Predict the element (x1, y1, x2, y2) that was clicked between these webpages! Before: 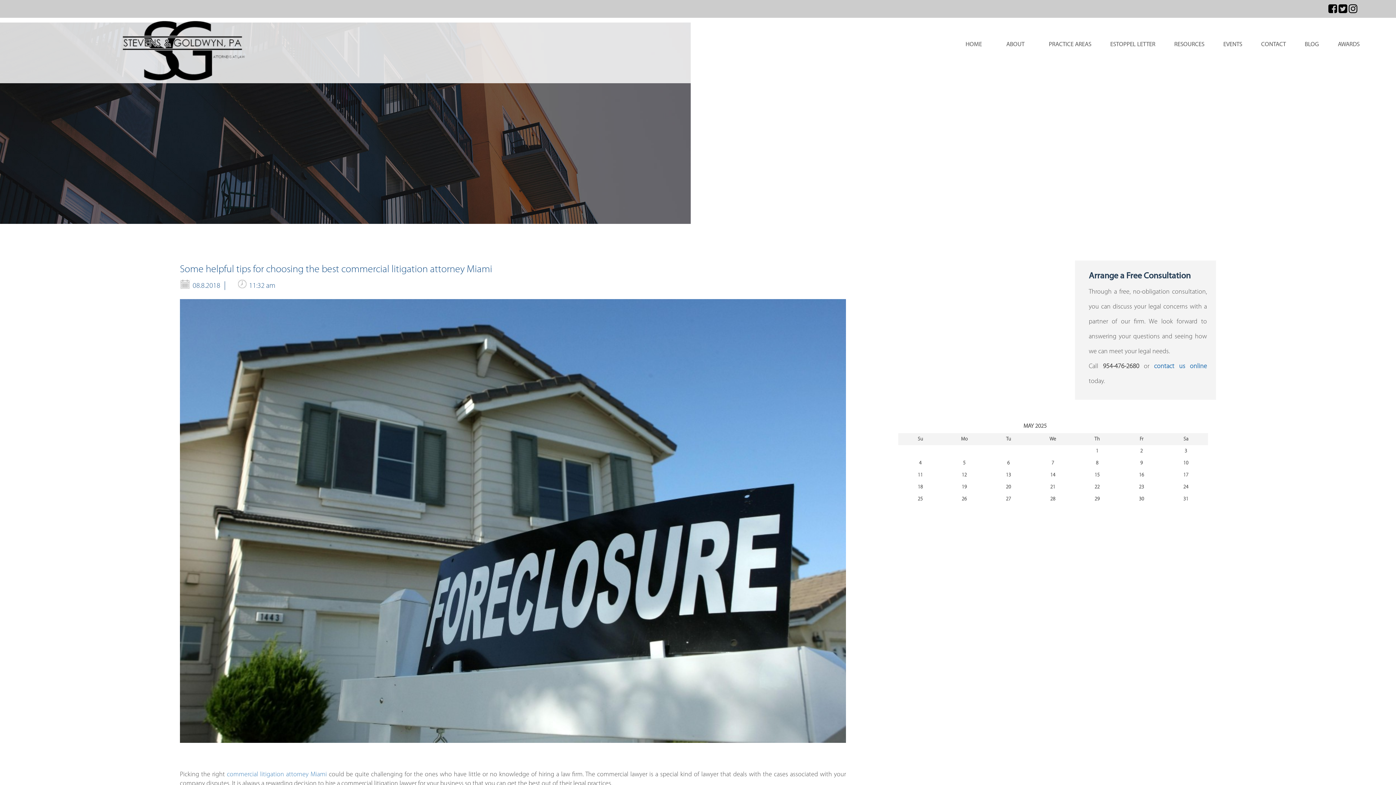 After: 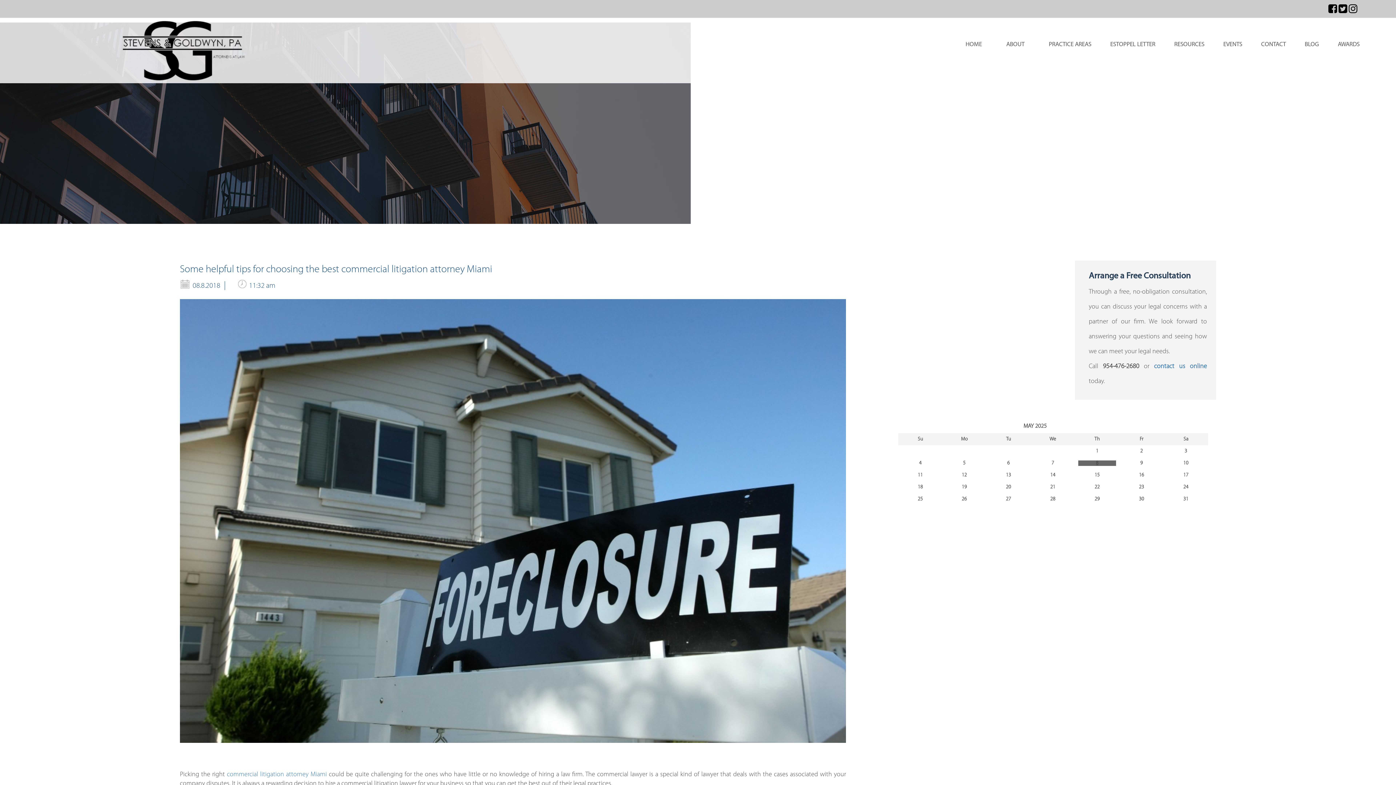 Action: label: 8 bbox: (1078, 460, 1116, 466)